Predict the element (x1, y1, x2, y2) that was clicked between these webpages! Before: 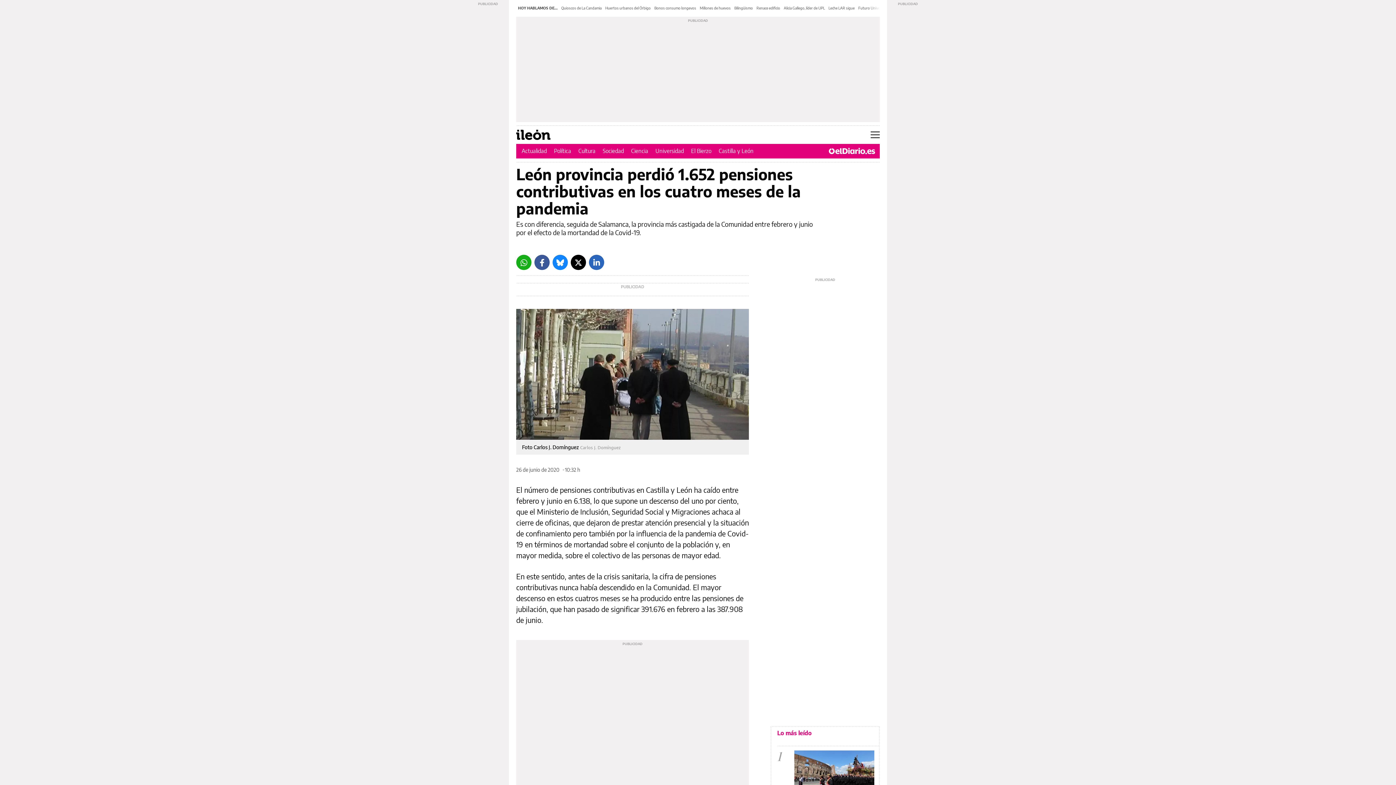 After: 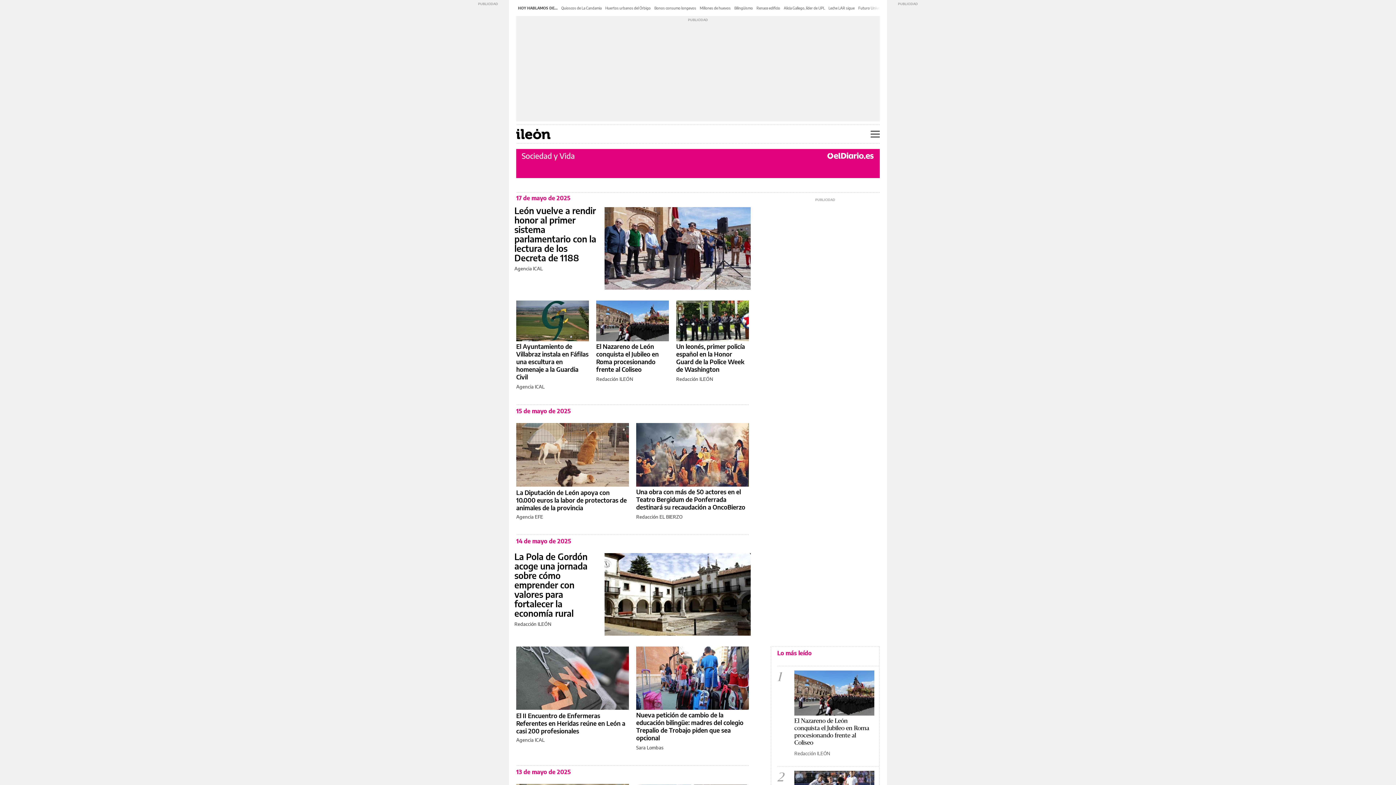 Action: label: Sociedad bbox: (602, 147, 624, 154)